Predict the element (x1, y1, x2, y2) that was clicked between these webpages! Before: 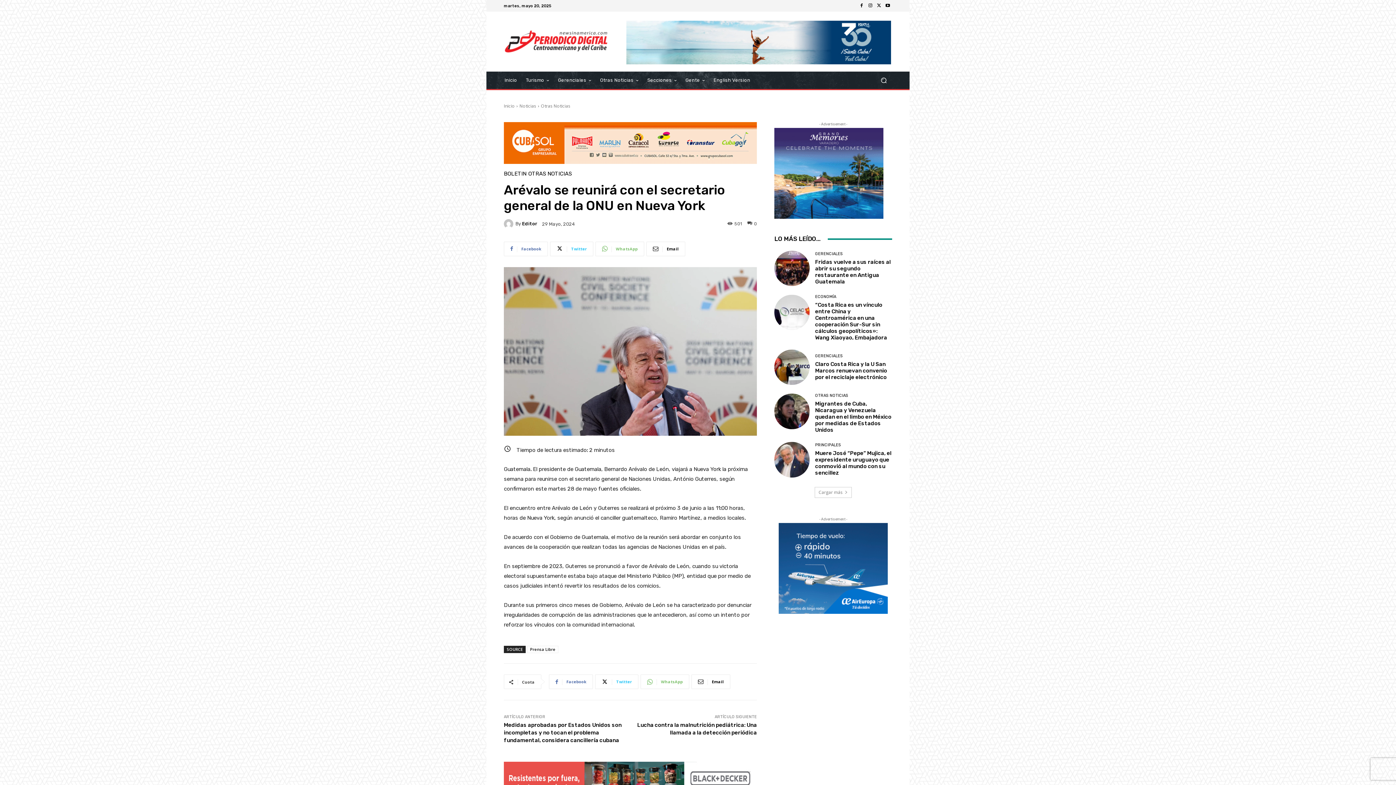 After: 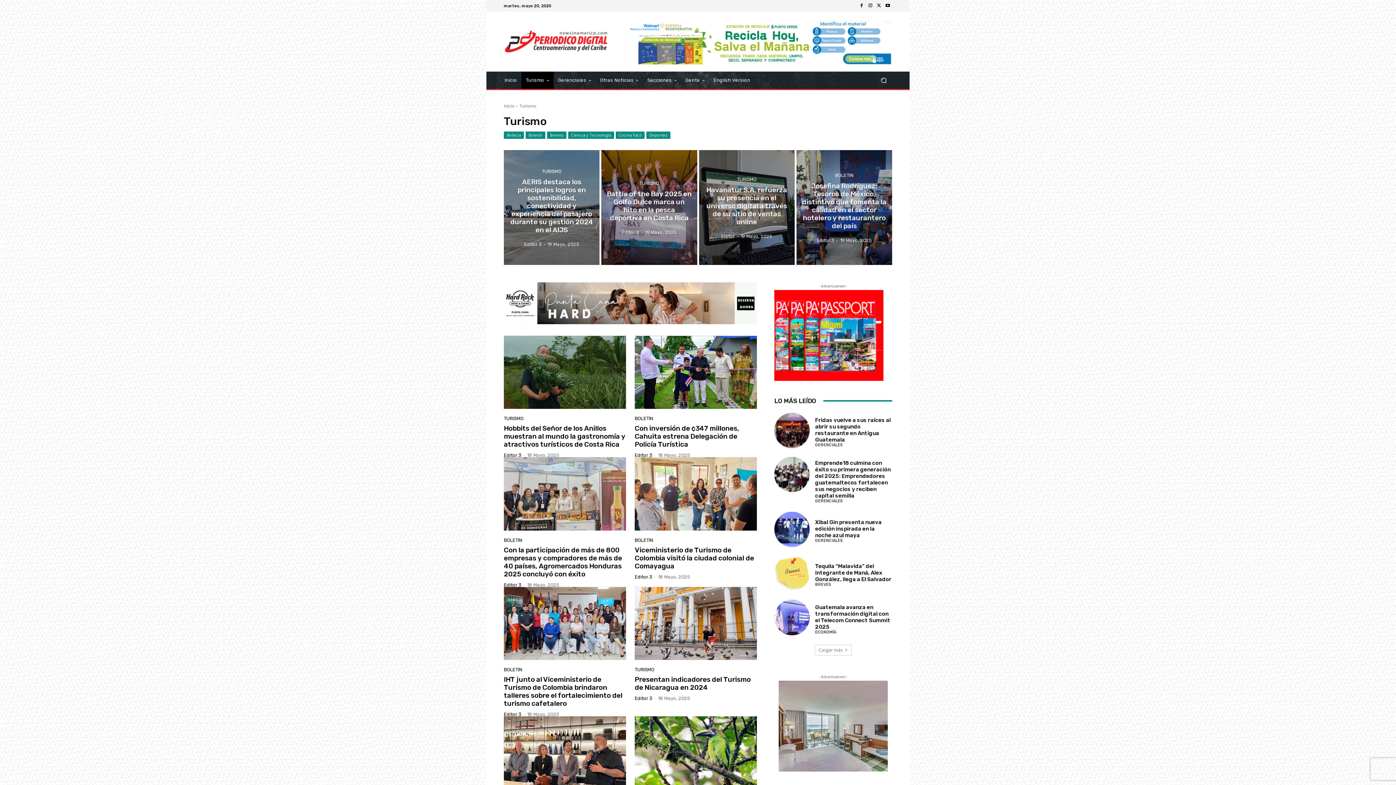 Action: bbox: (521, 71, 553, 89) label: Turismo